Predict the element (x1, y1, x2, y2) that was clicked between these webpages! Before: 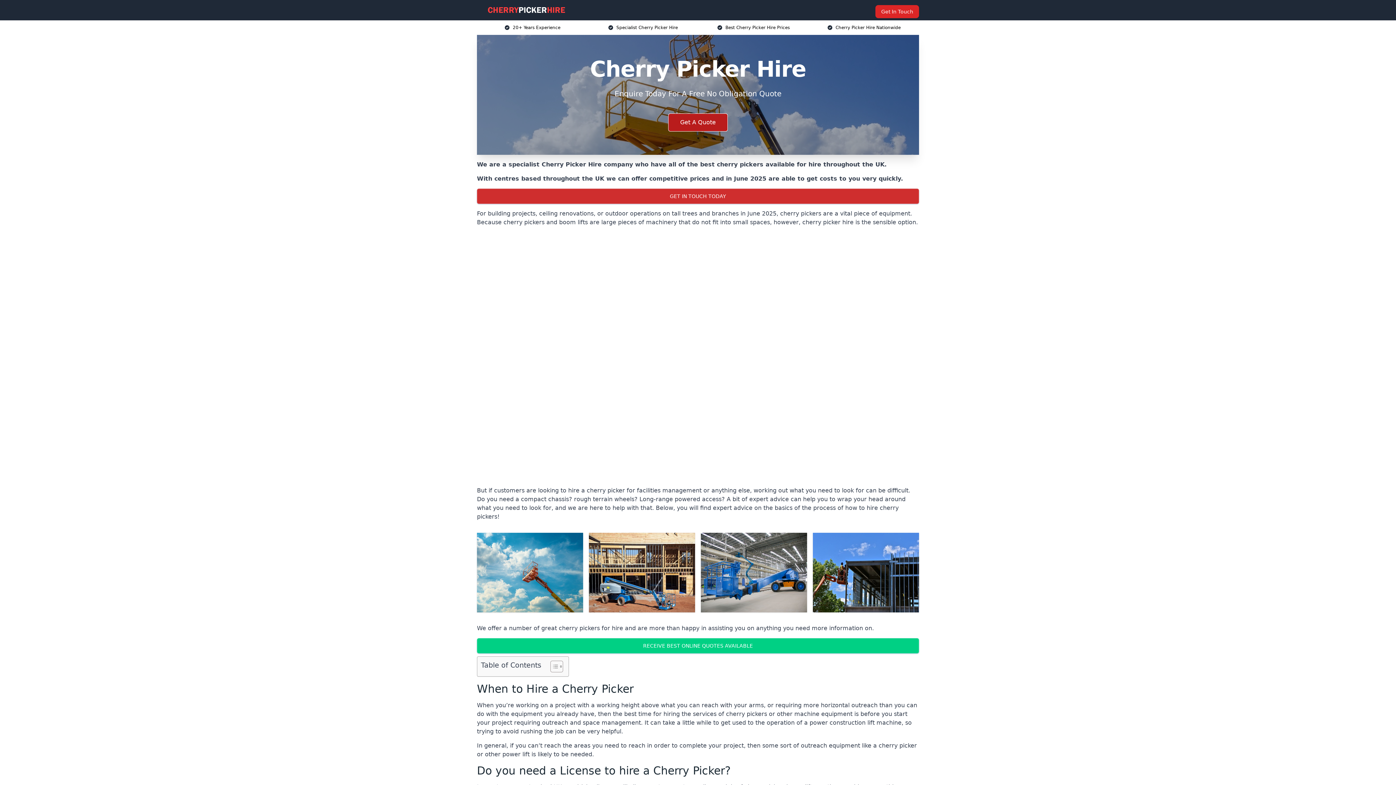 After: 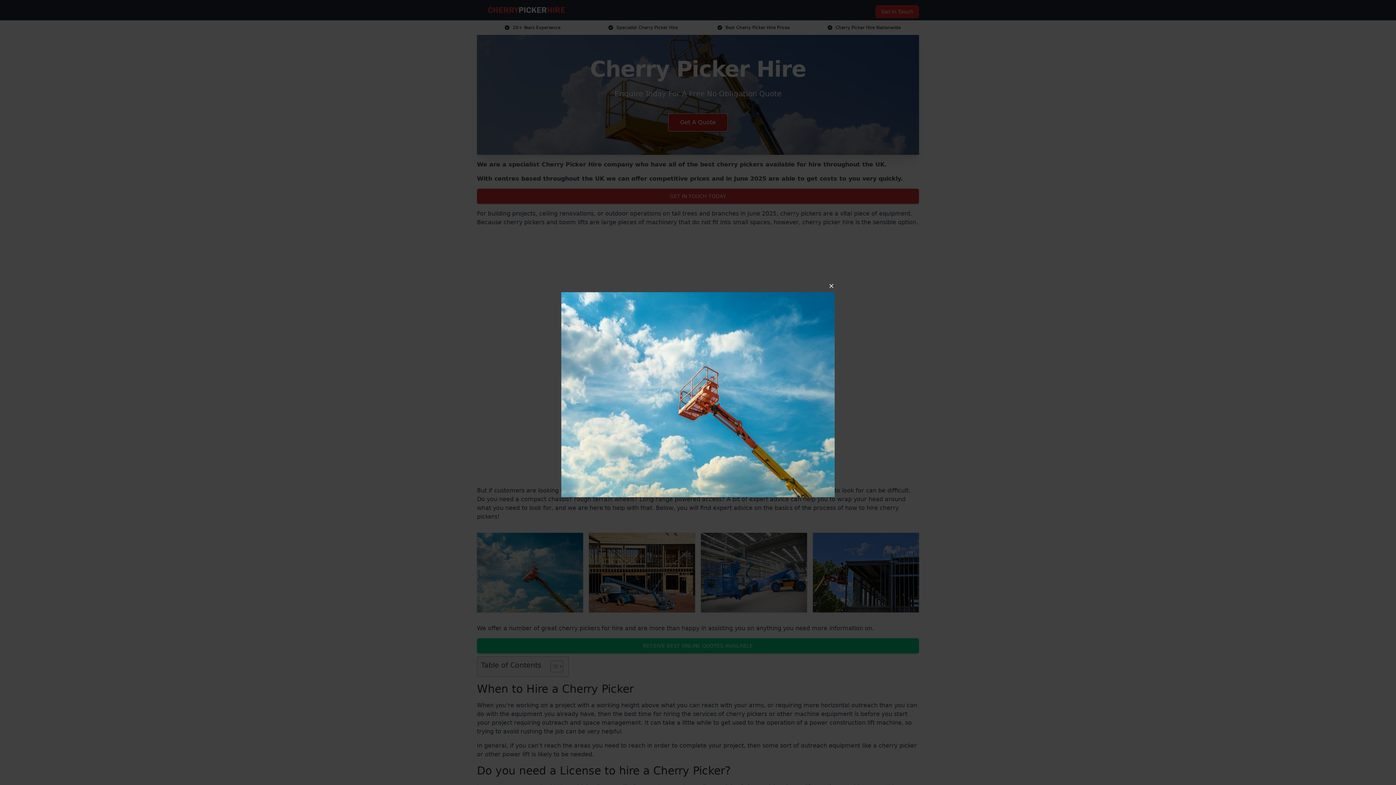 Action: bbox: (477, 533, 583, 612)